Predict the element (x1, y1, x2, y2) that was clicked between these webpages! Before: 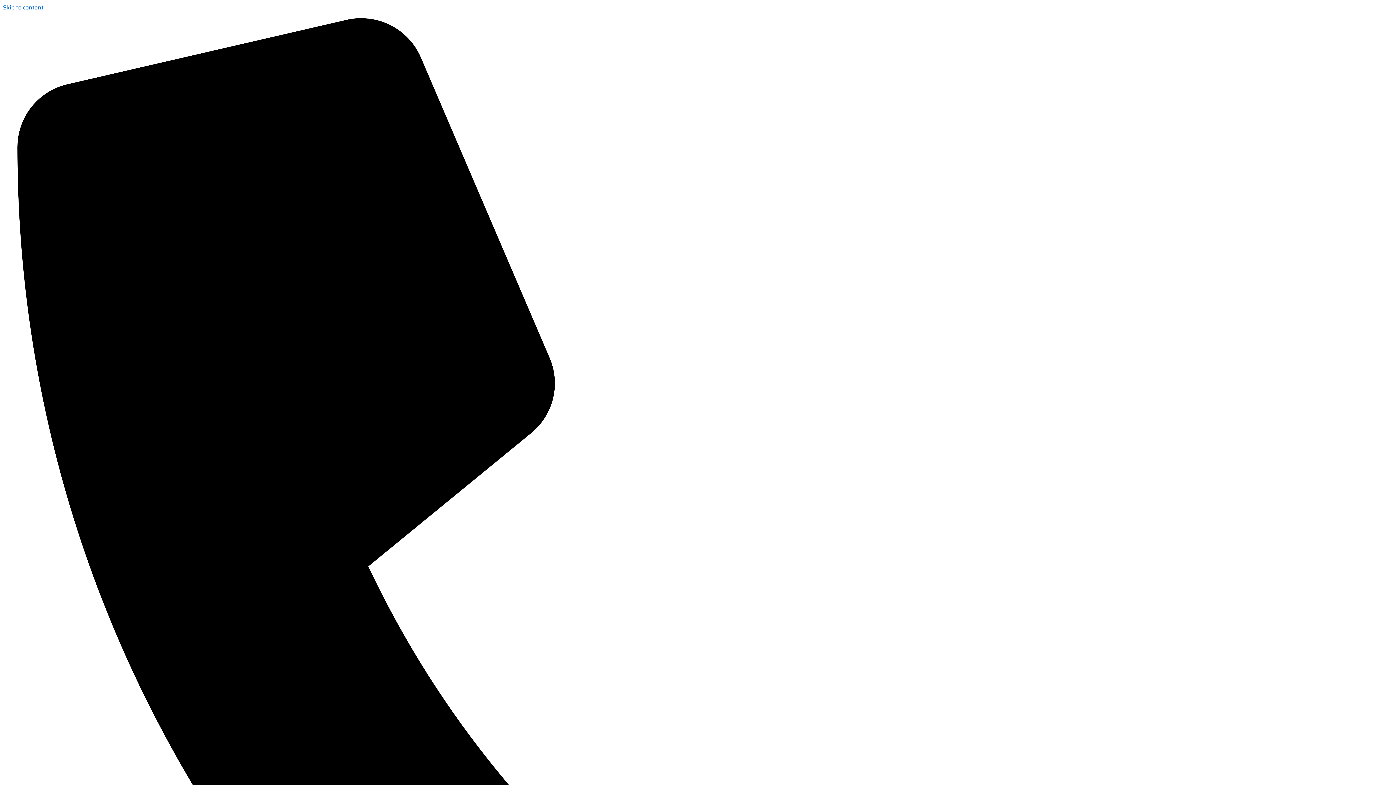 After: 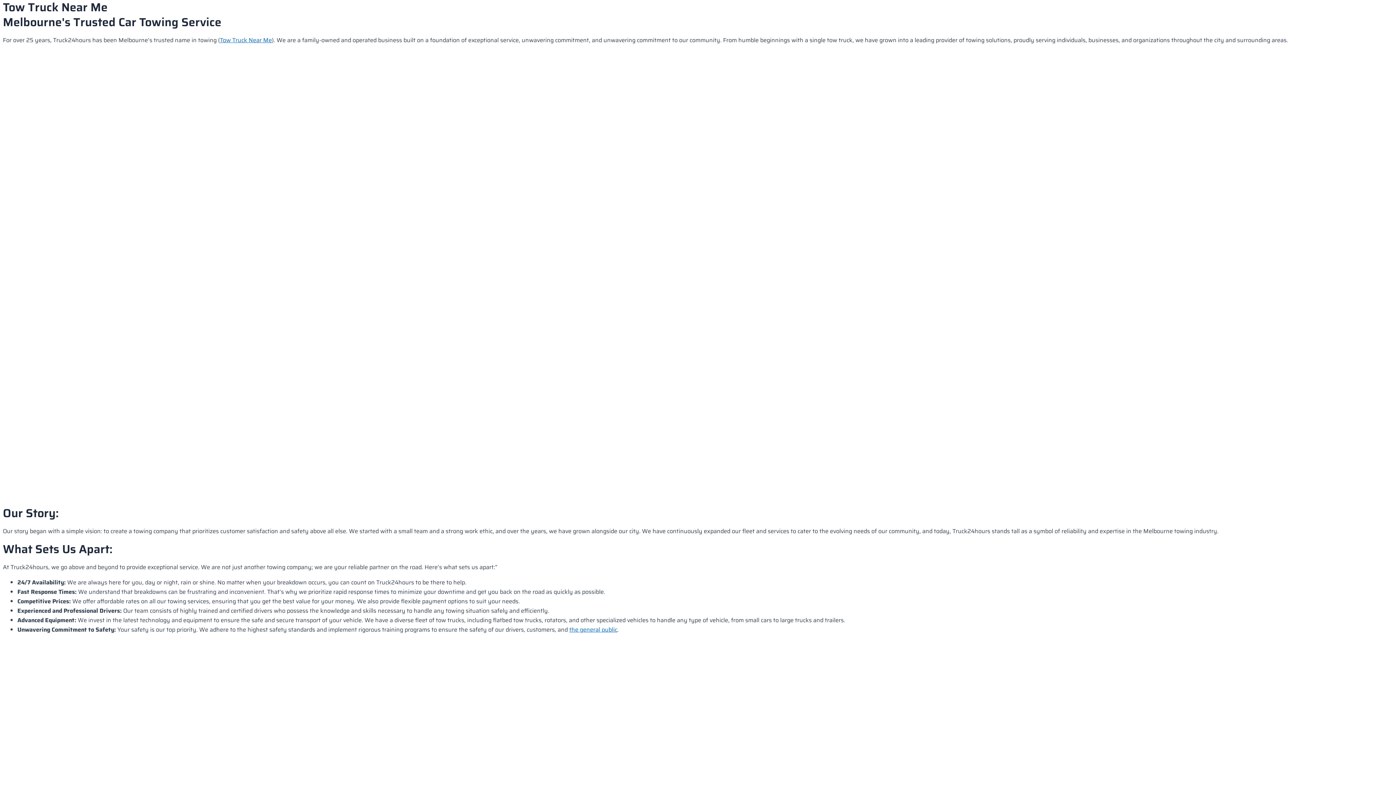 Action: label: Skip to content bbox: (2, 2, 43, 12)